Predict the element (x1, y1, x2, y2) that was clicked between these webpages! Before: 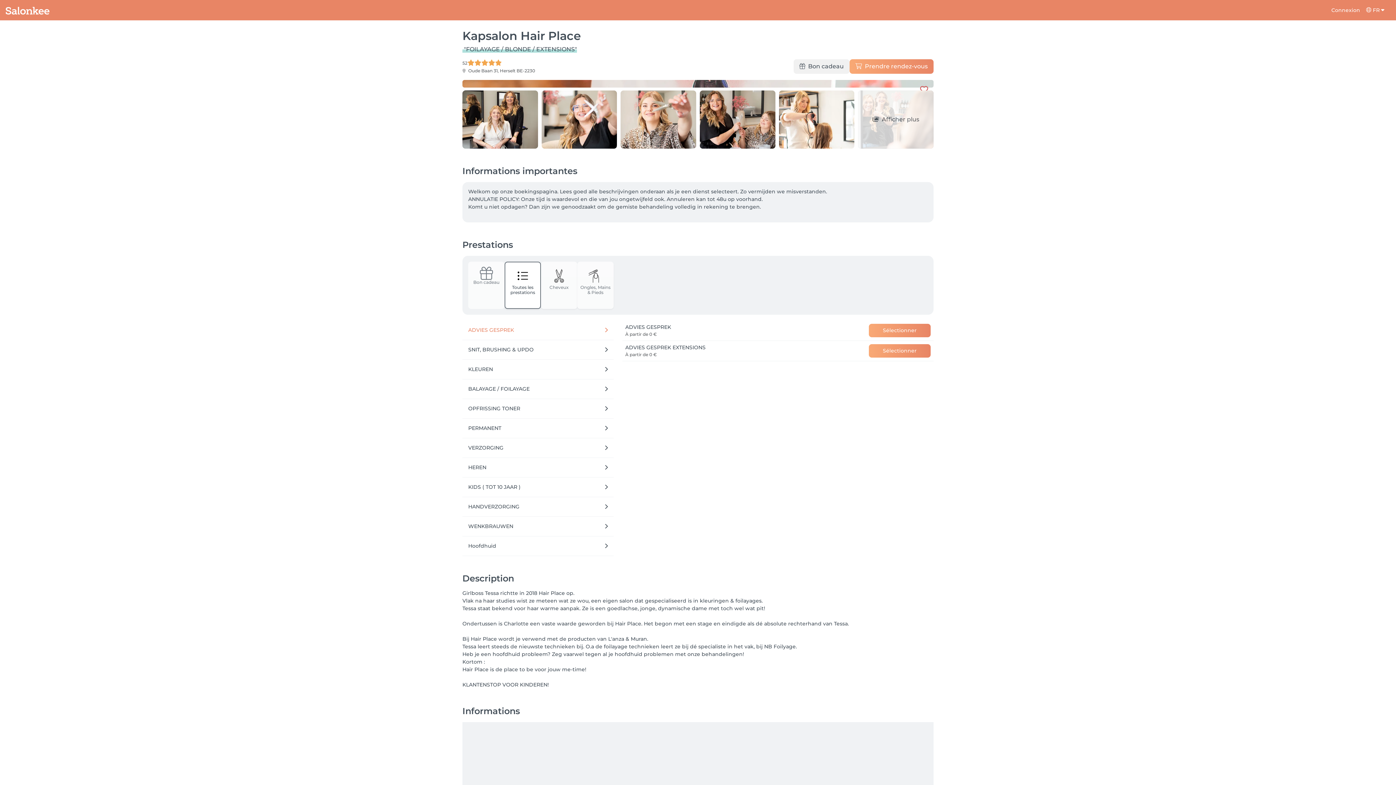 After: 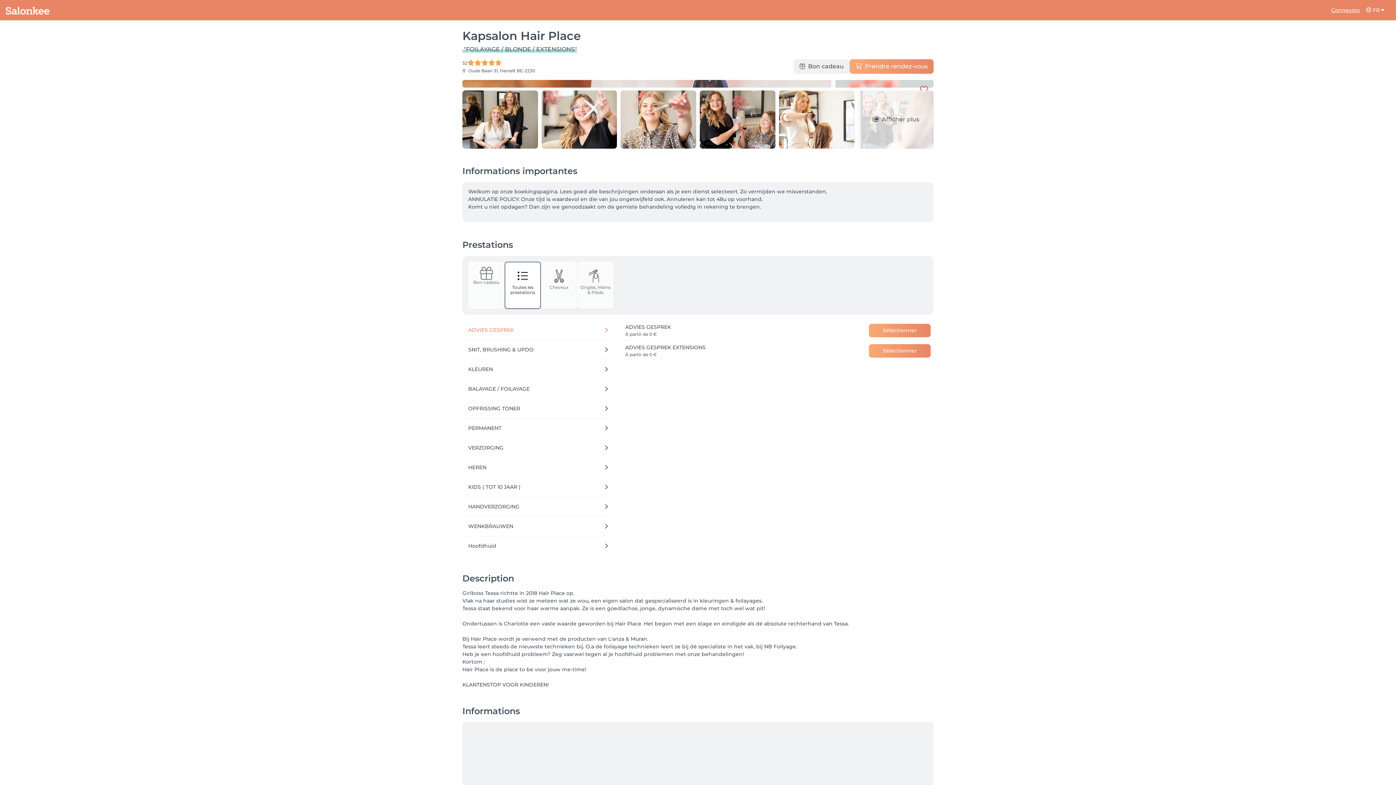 Action: label: Connexion bbox: (1331, 6, 1360, 14)